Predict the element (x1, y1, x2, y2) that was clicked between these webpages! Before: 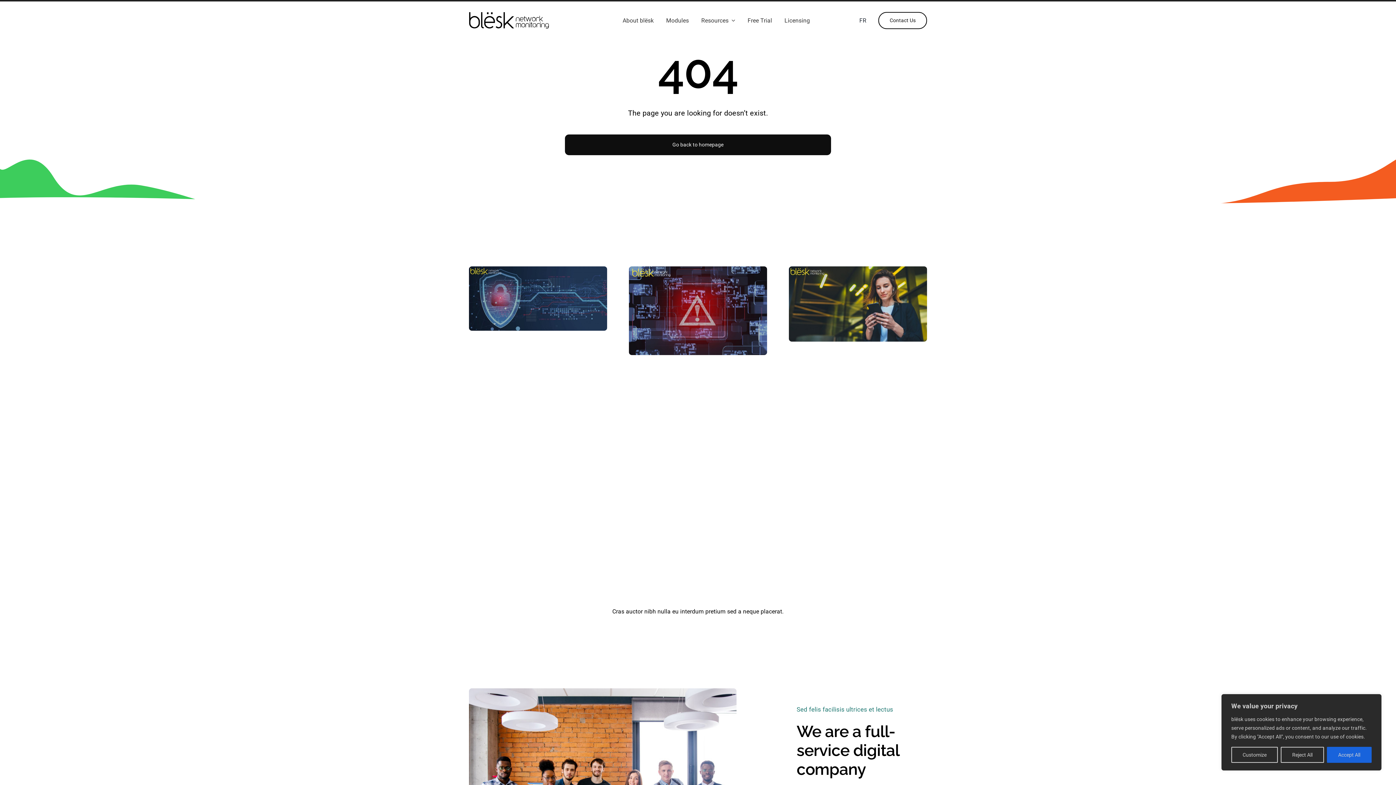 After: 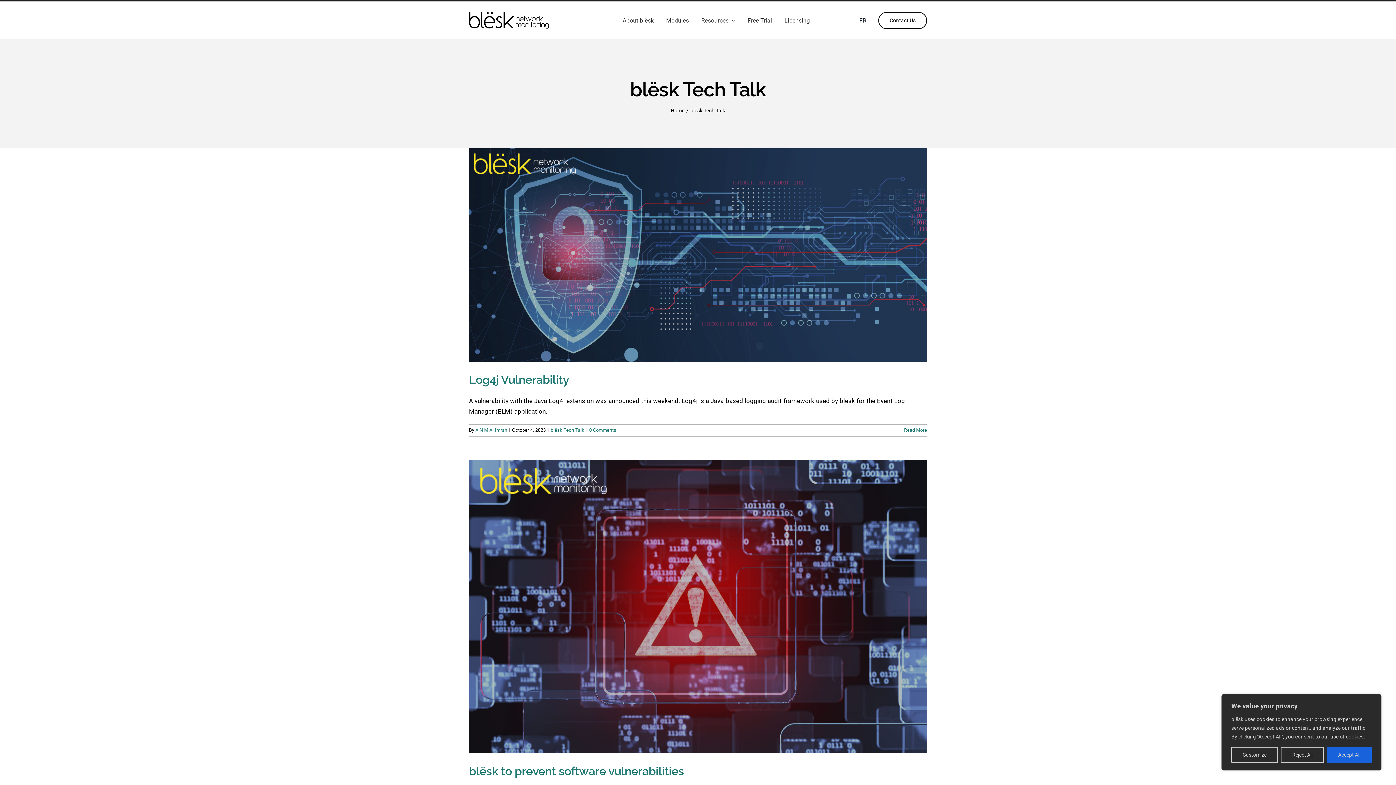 Action: bbox: (476, 346, 511, 352) label: blësk Tech Talk